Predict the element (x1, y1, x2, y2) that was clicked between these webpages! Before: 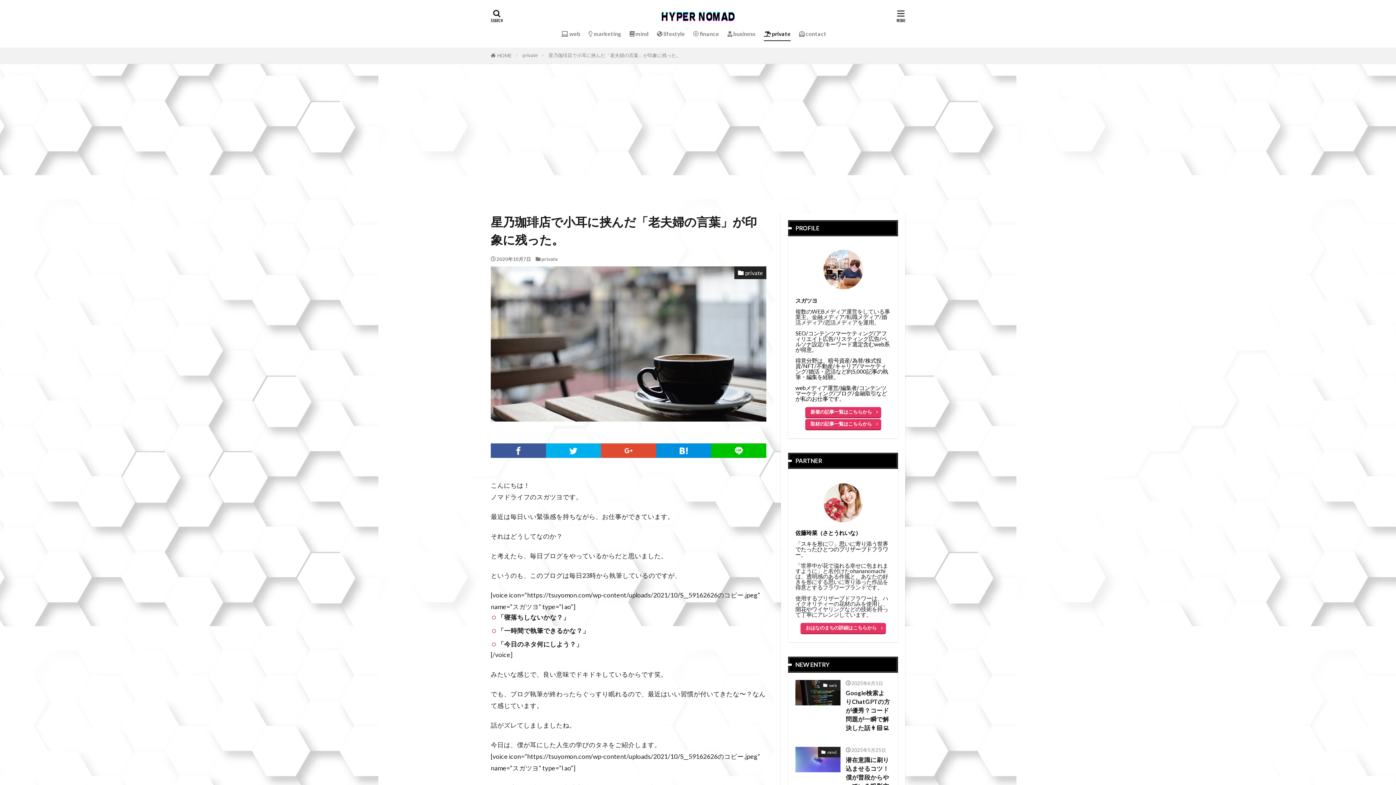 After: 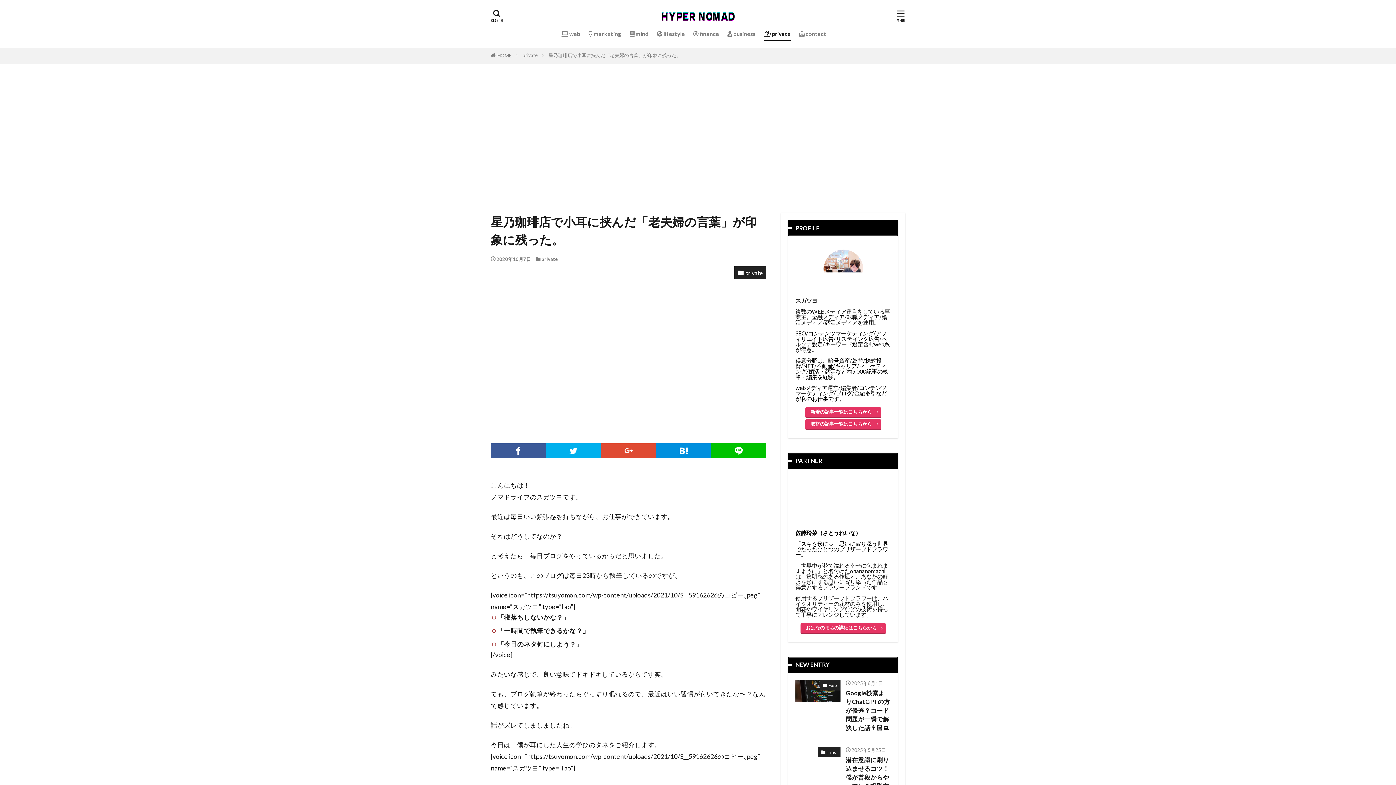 Action: bbox: (548, 52, 681, 58) label: 星乃珈琲店で小耳に挟んだ「老夫婦の言葉」が印象に残った。